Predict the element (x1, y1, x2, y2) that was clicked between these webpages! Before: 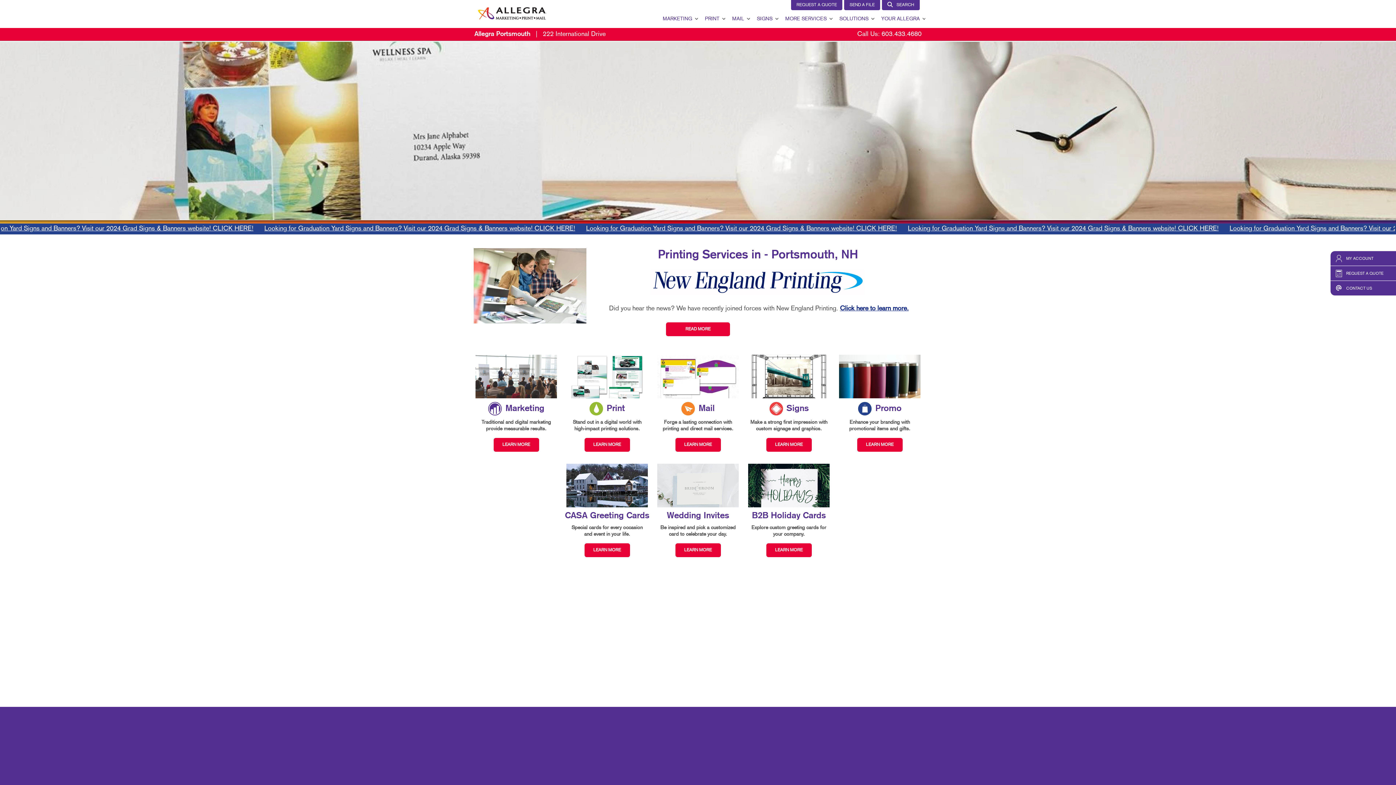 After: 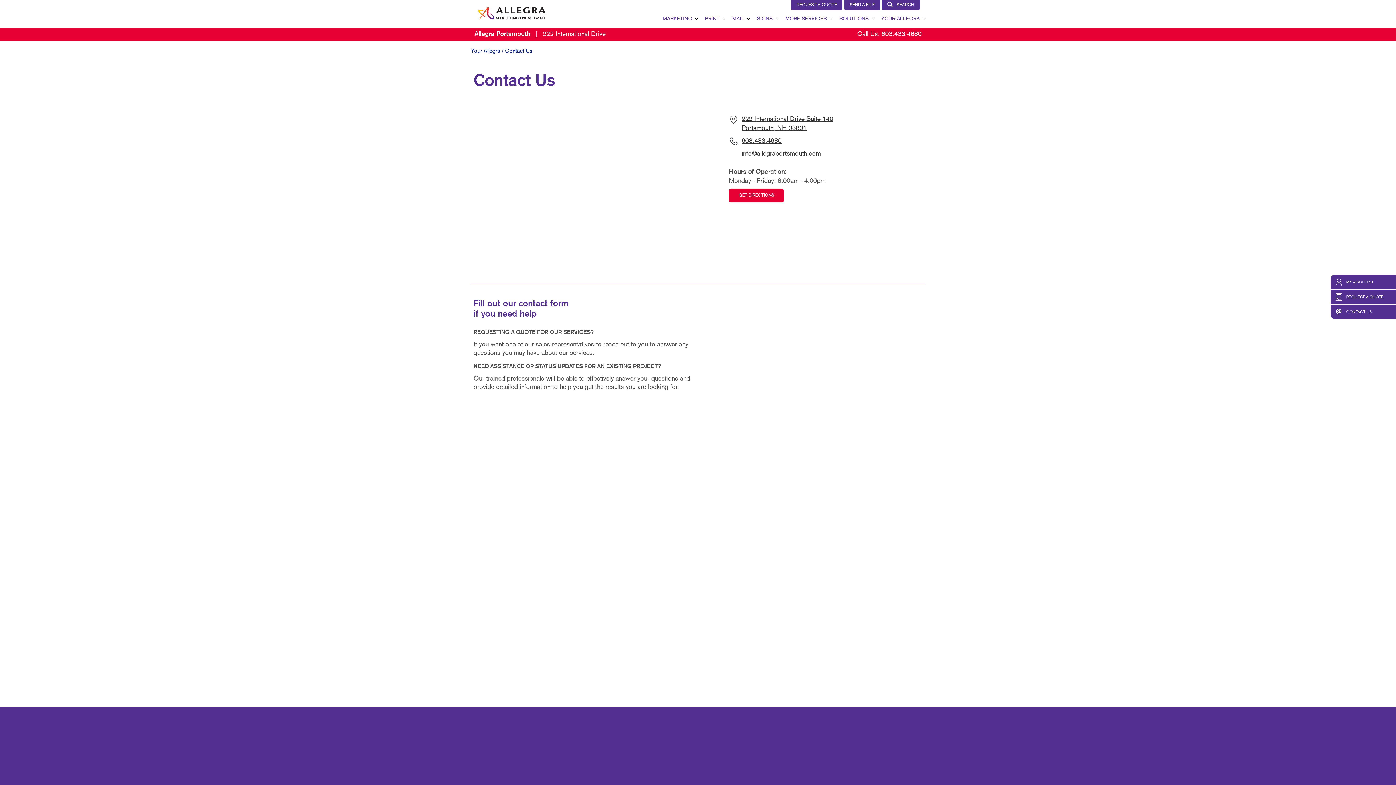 Action: bbox: (1330, 281, 1396, 295) label: 	CONTACT US